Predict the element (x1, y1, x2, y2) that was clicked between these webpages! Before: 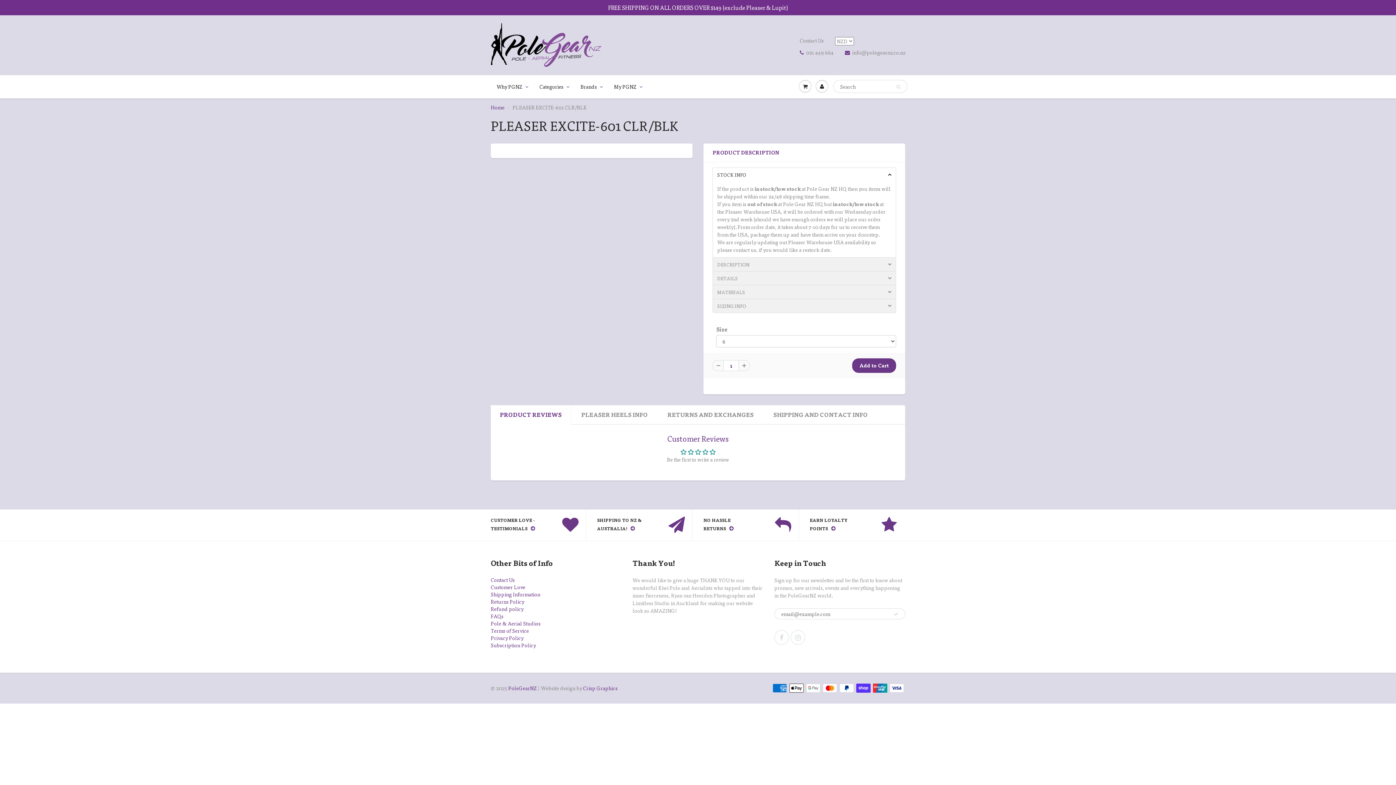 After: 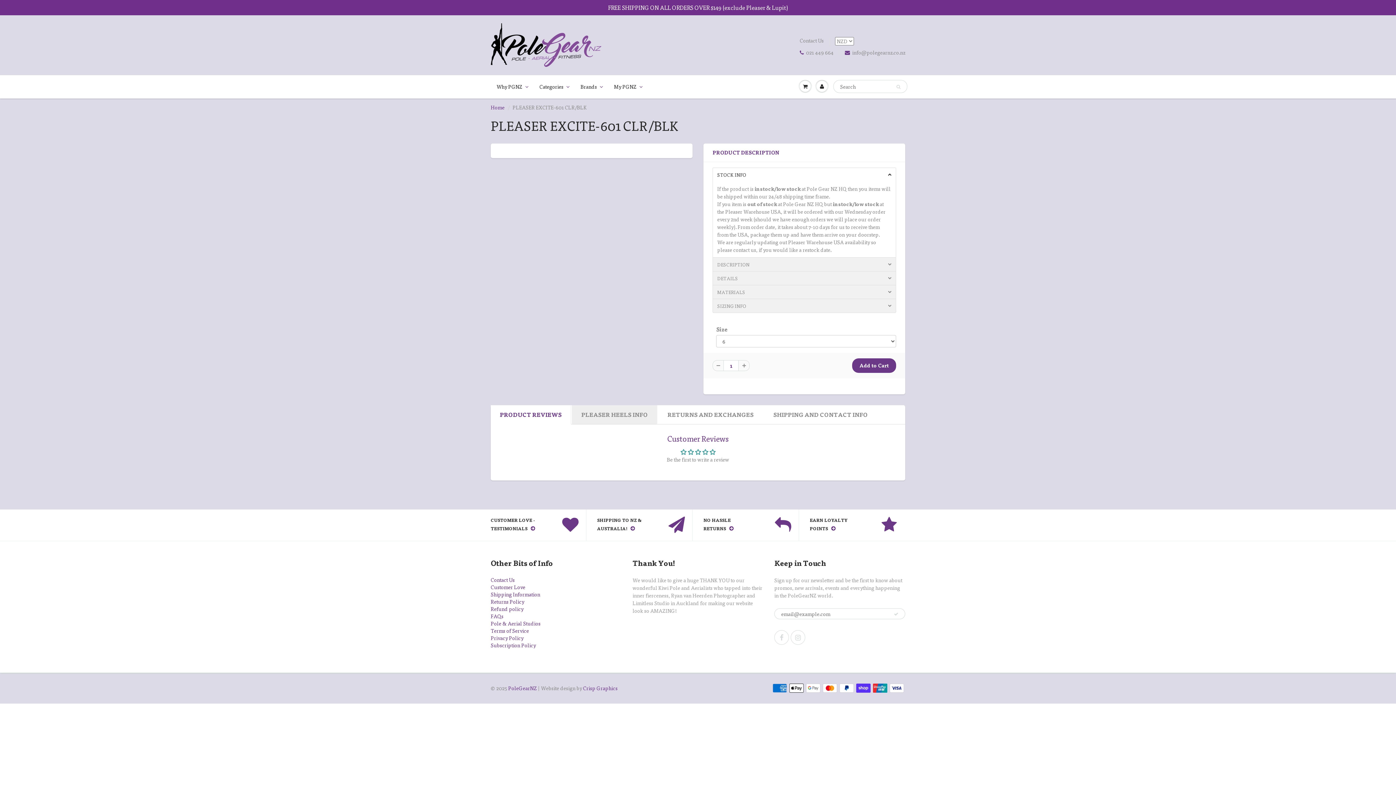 Action: bbox: (572, 405, 657, 424) label: PLEASER HEELS INFO